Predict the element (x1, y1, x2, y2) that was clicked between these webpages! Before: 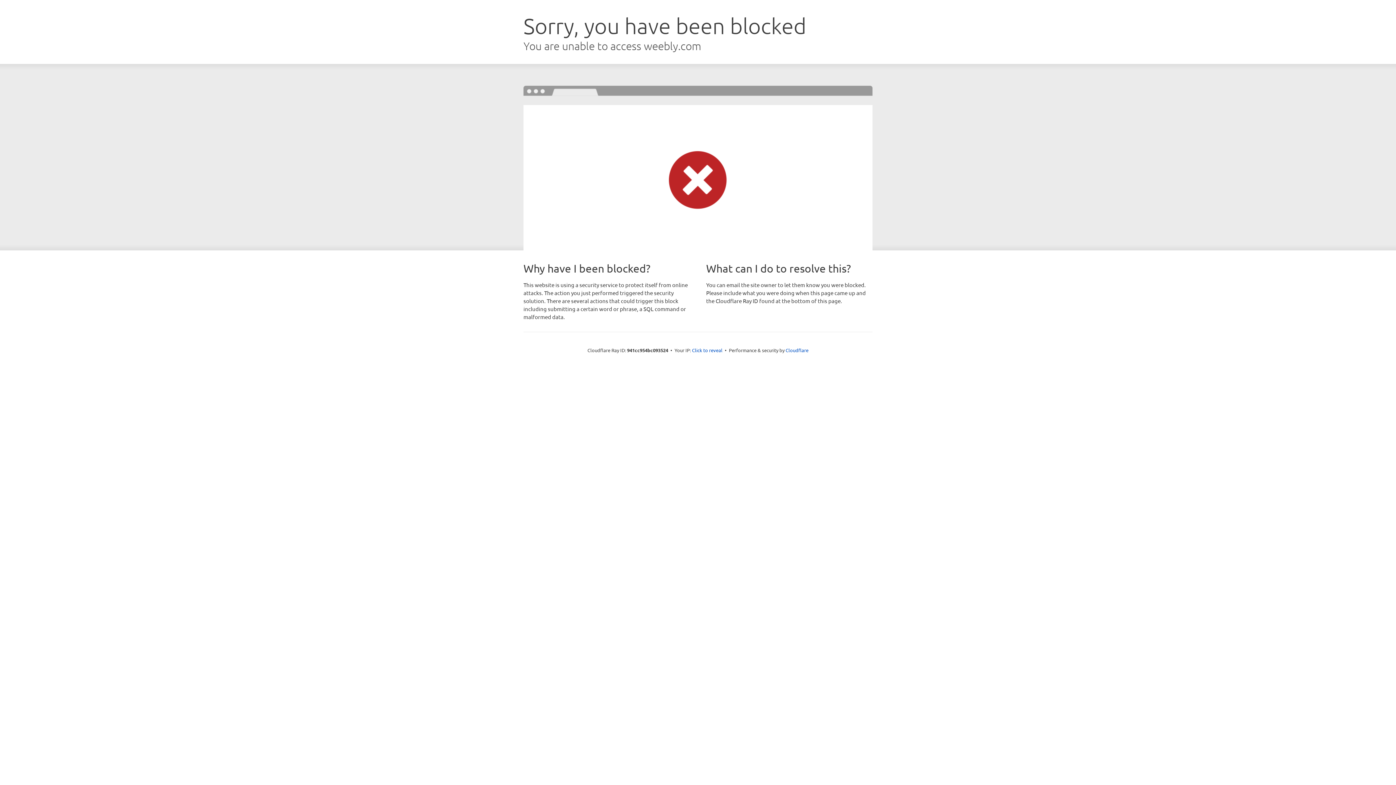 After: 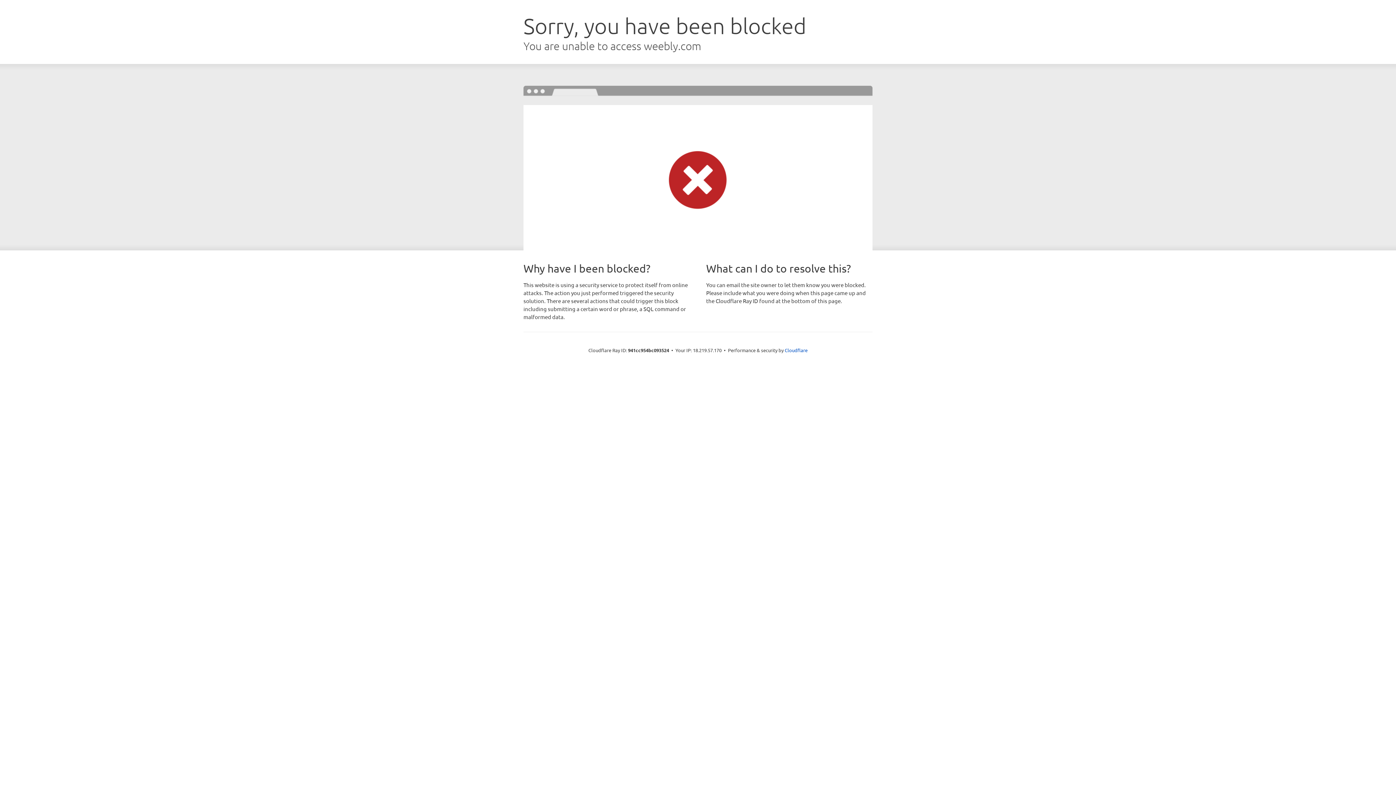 Action: bbox: (692, 346, 722, 353) label: Click to reveal